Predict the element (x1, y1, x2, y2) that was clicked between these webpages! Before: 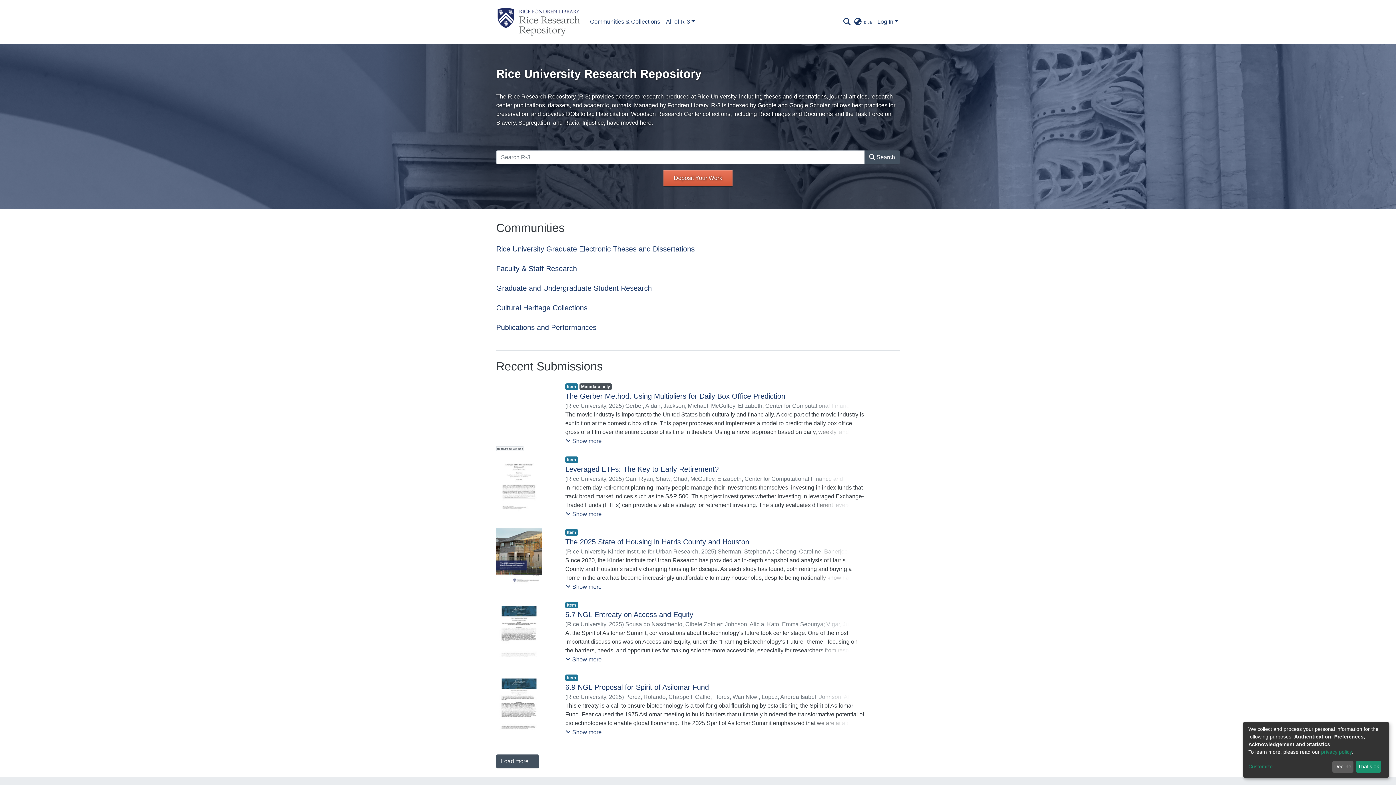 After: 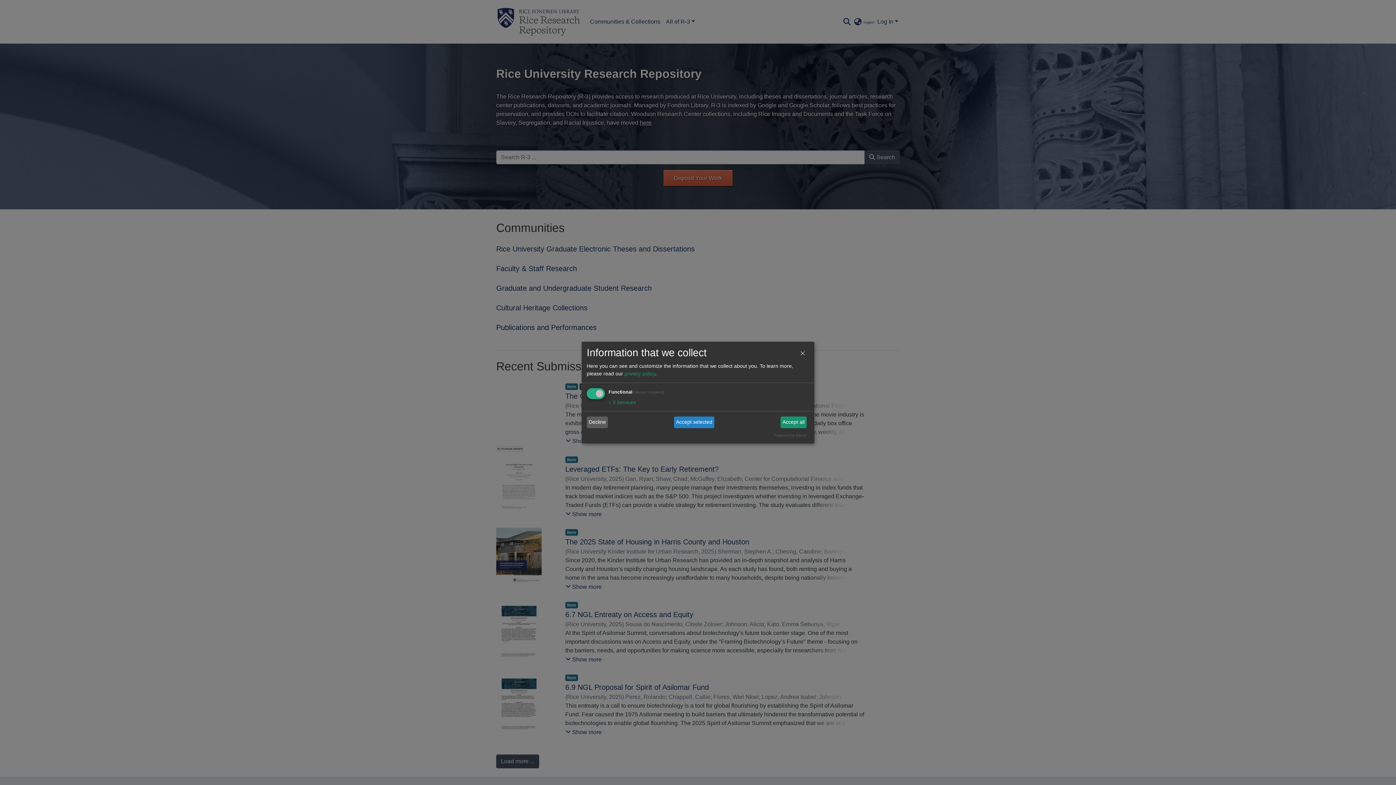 Action: bbox: (1248, 763, 1330, 771) label: Customize